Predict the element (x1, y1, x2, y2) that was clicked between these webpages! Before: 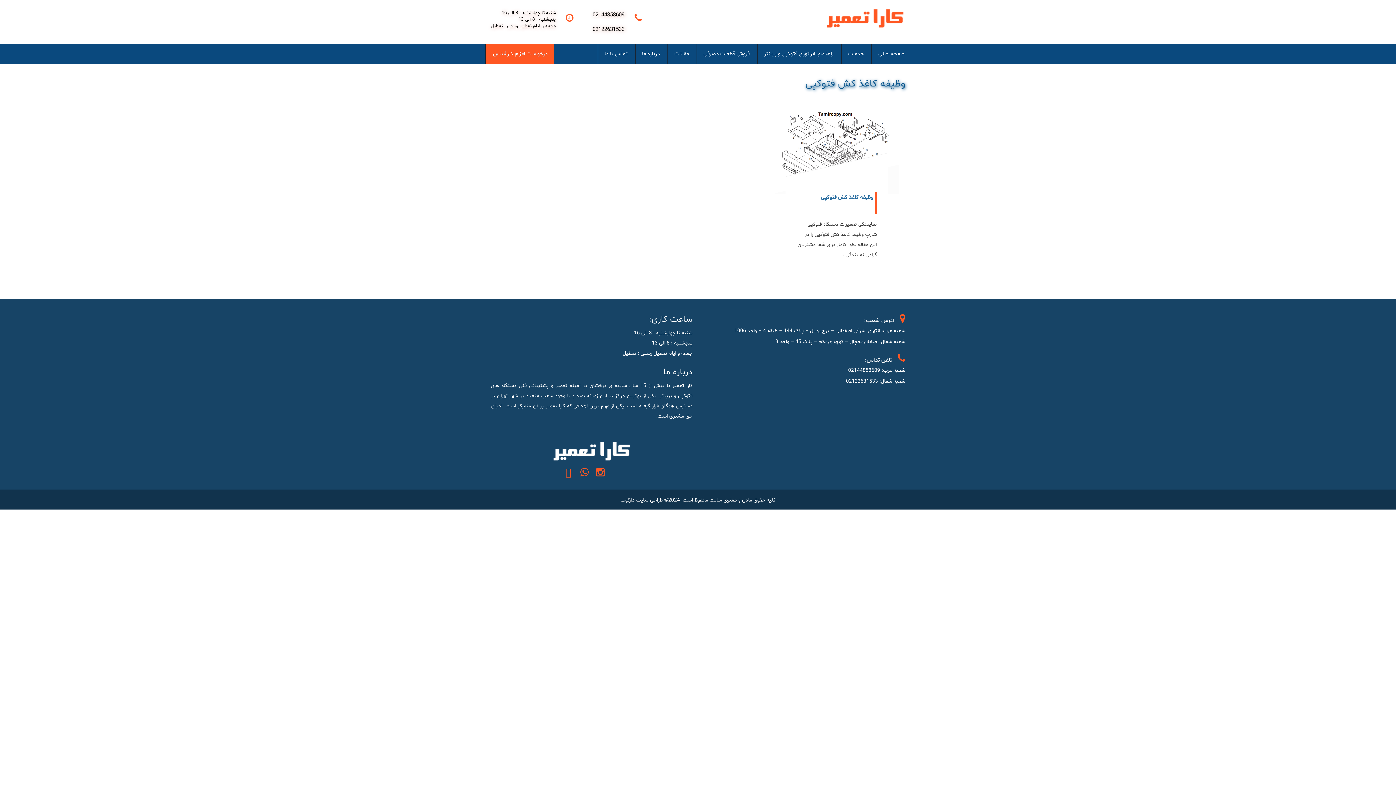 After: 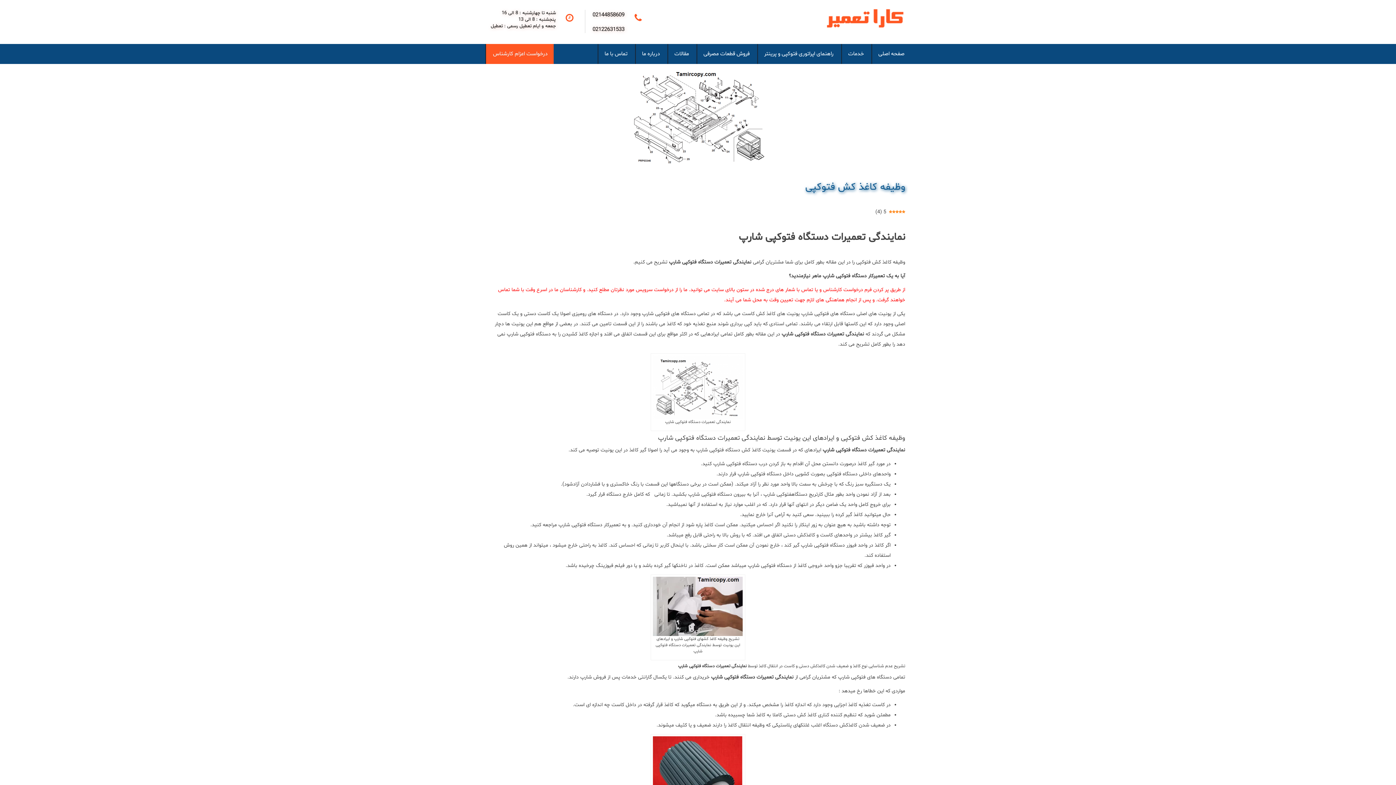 Action: bbox: (774, 110, 899, 193)